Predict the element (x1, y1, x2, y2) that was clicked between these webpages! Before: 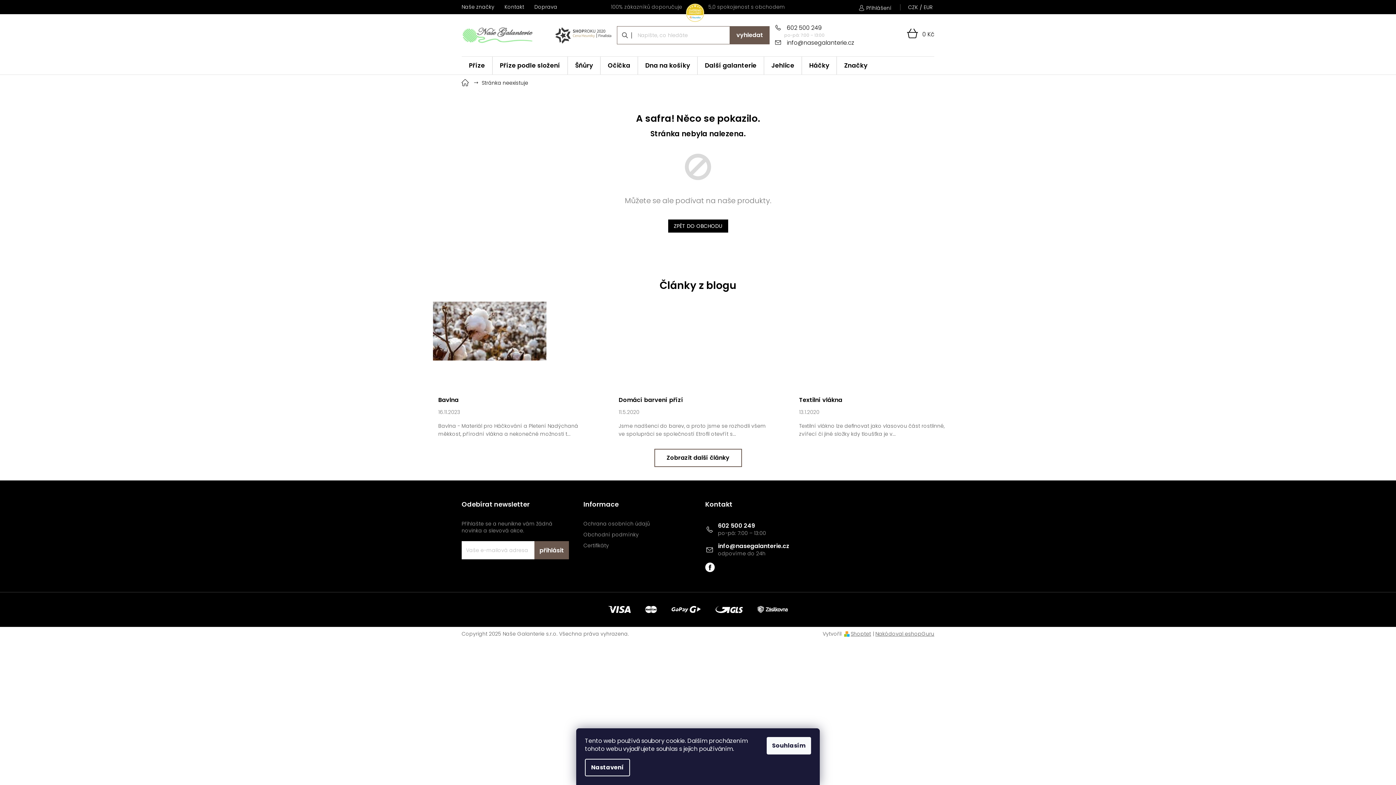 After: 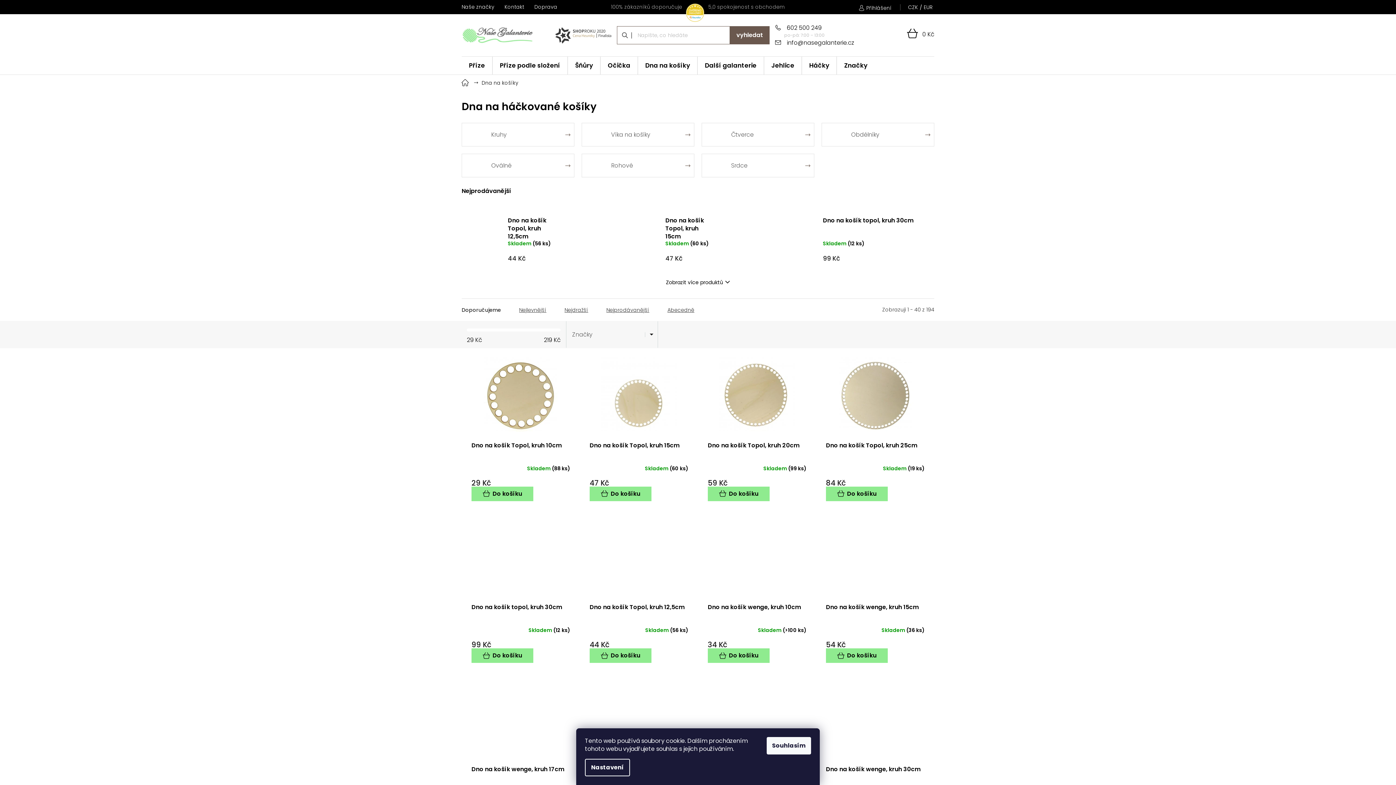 Action: bbox: (638, 56, 697, 74) label: Dna na košíky